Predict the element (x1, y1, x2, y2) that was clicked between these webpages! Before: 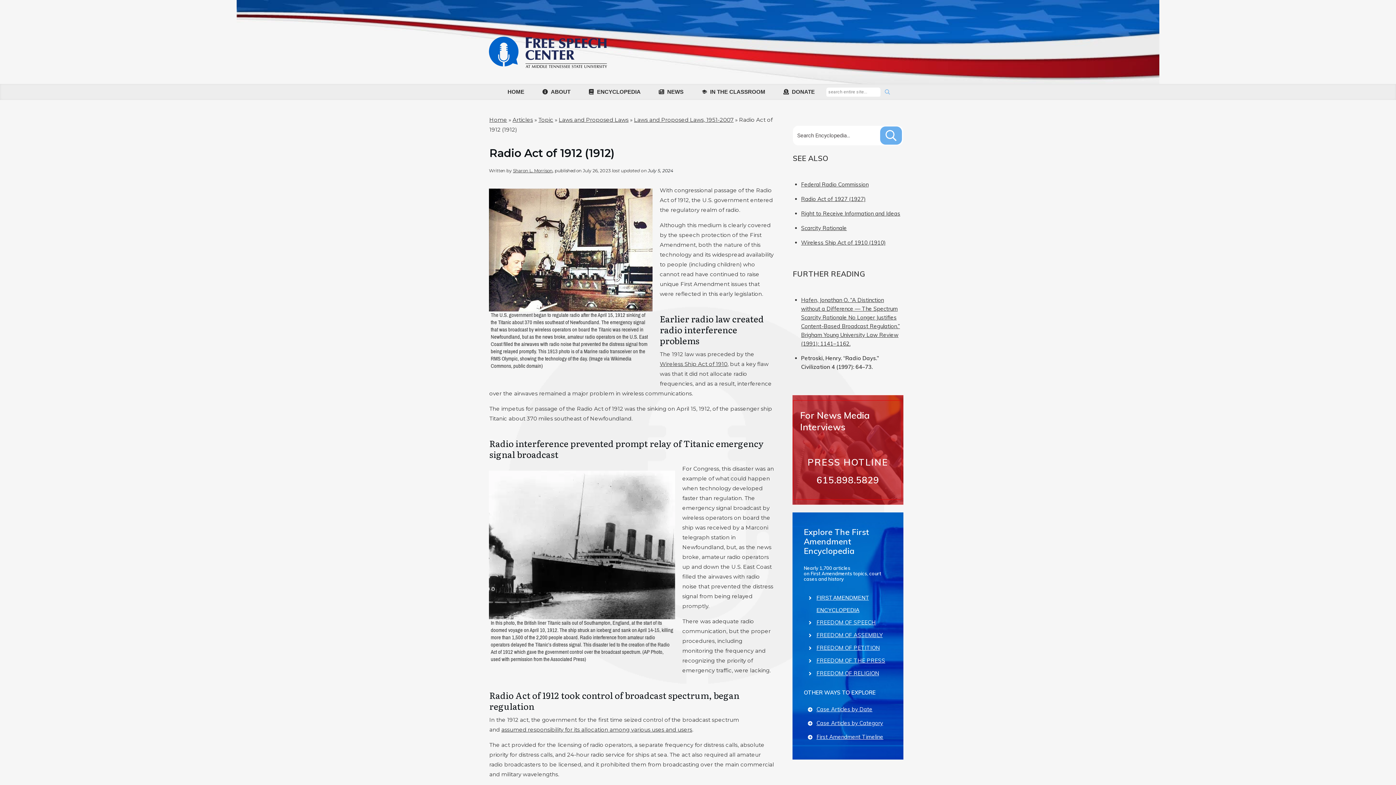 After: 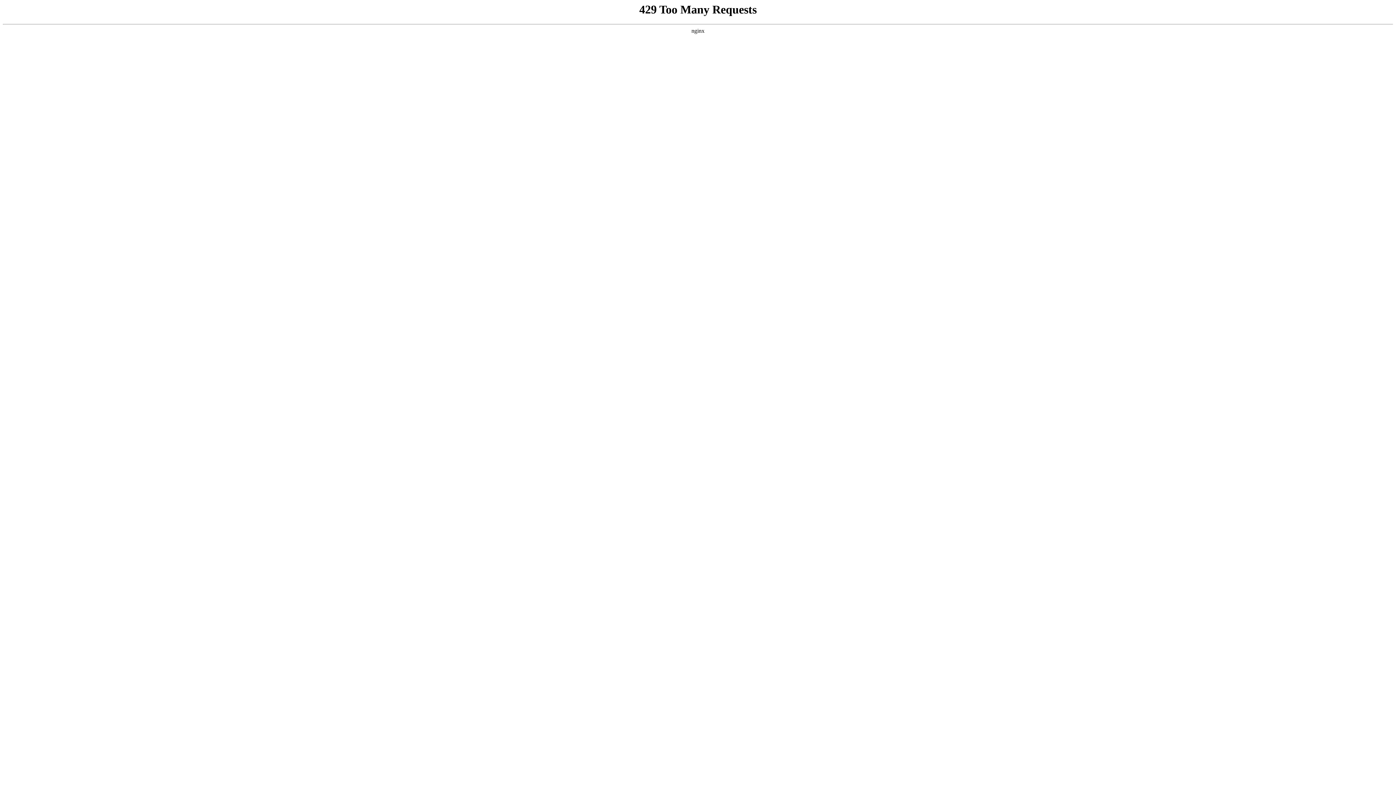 Action: label: Radio Act of 1927 (1927) bbox: (801, 195, 866, 202)